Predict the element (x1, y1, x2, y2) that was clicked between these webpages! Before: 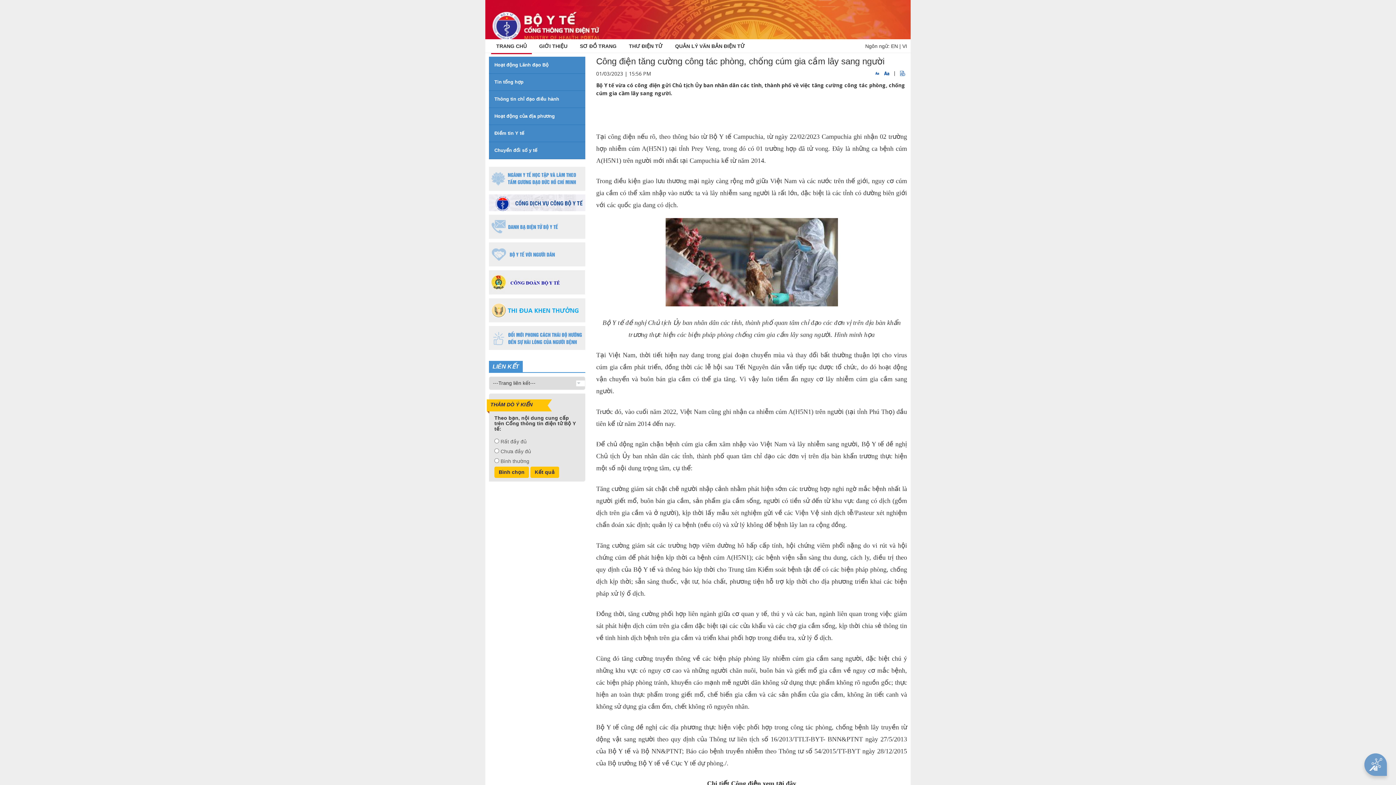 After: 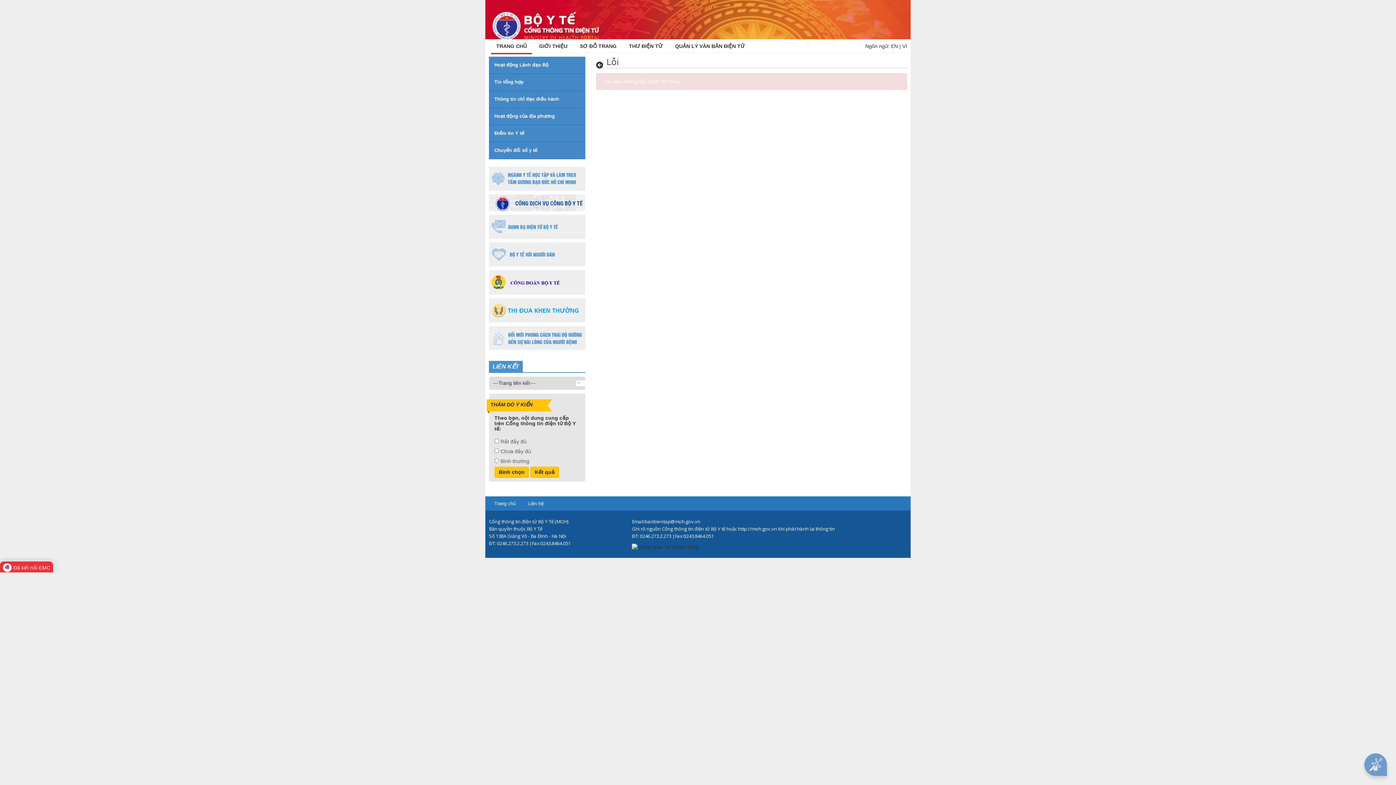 Action: bbox: (494, 147, 537, 153) label: Chuyển đổi số y tế